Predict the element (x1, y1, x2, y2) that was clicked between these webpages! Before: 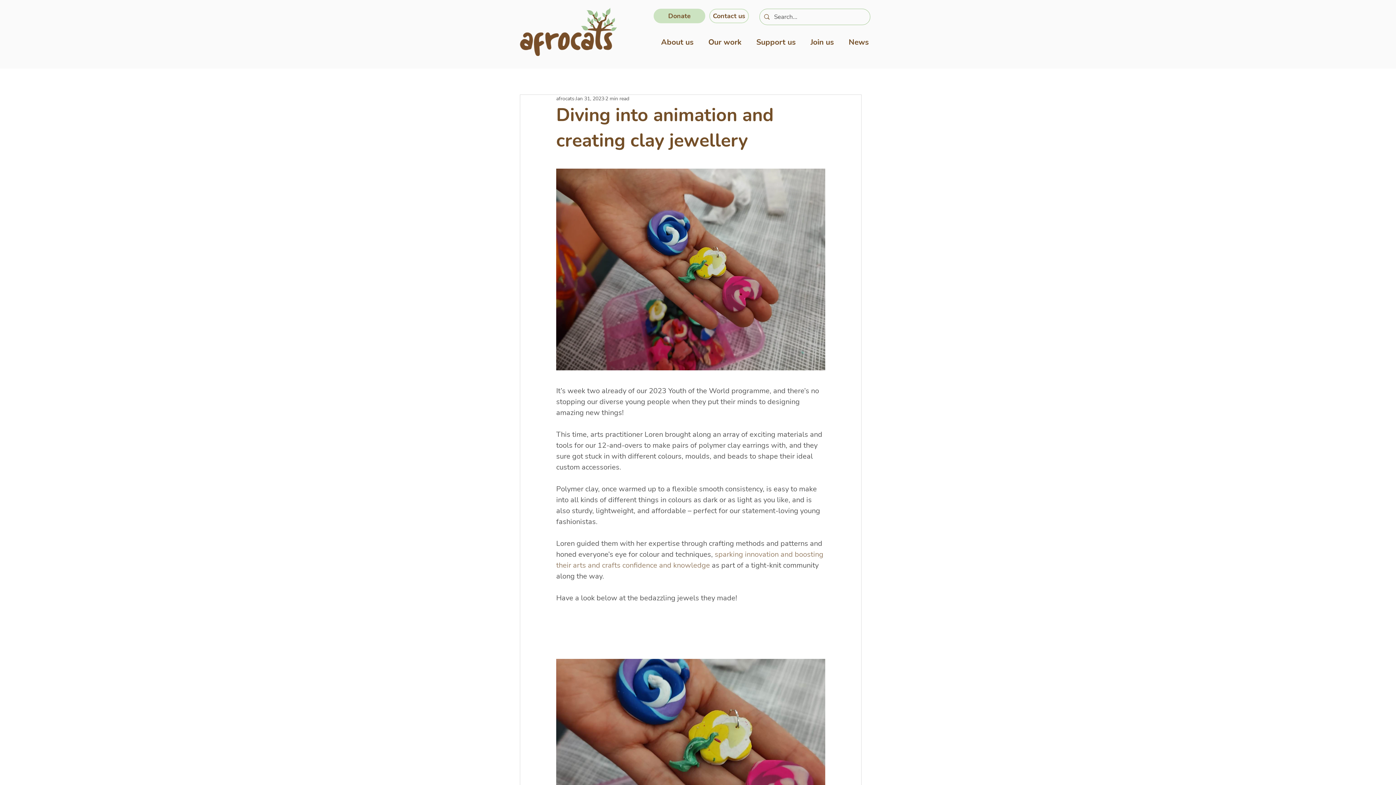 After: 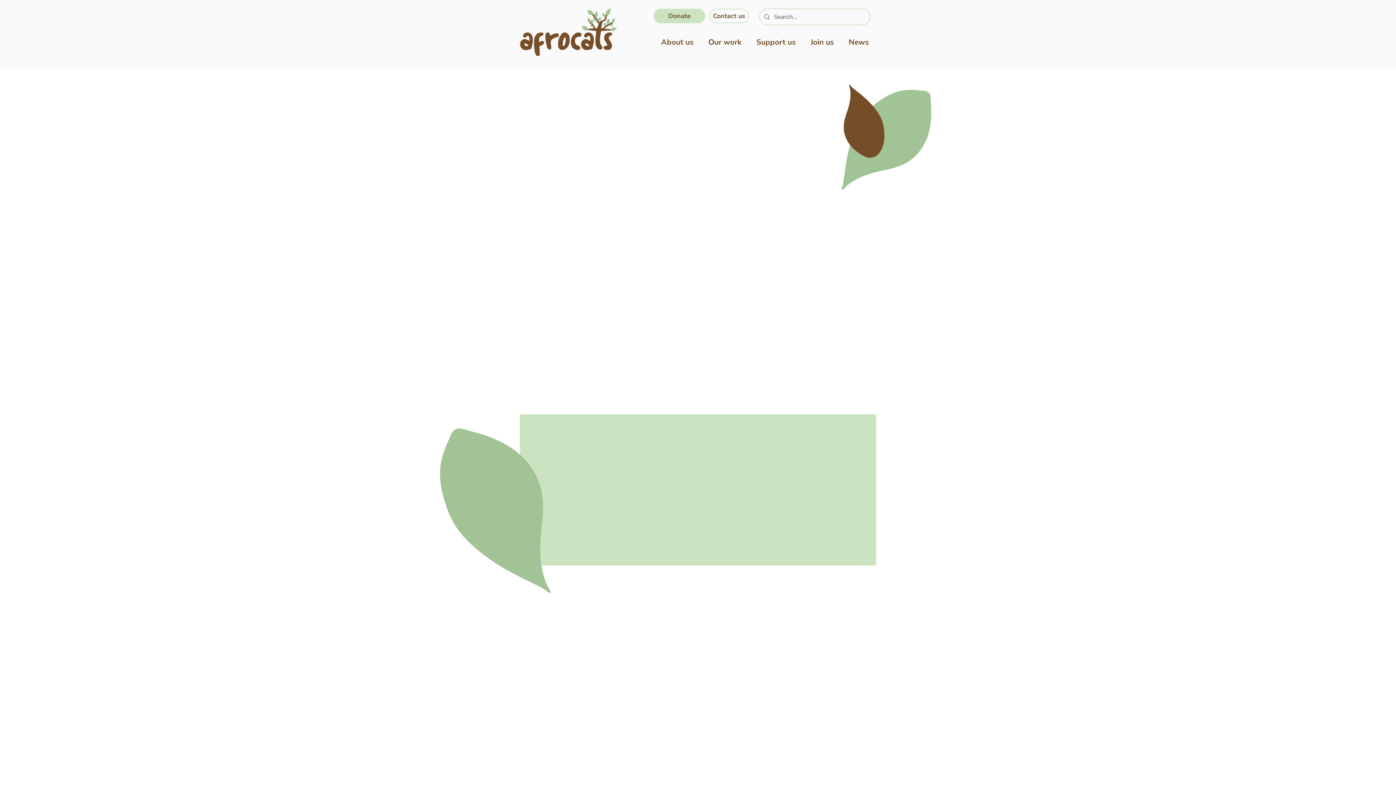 Action: bbox: (520, 7, 617, 56)